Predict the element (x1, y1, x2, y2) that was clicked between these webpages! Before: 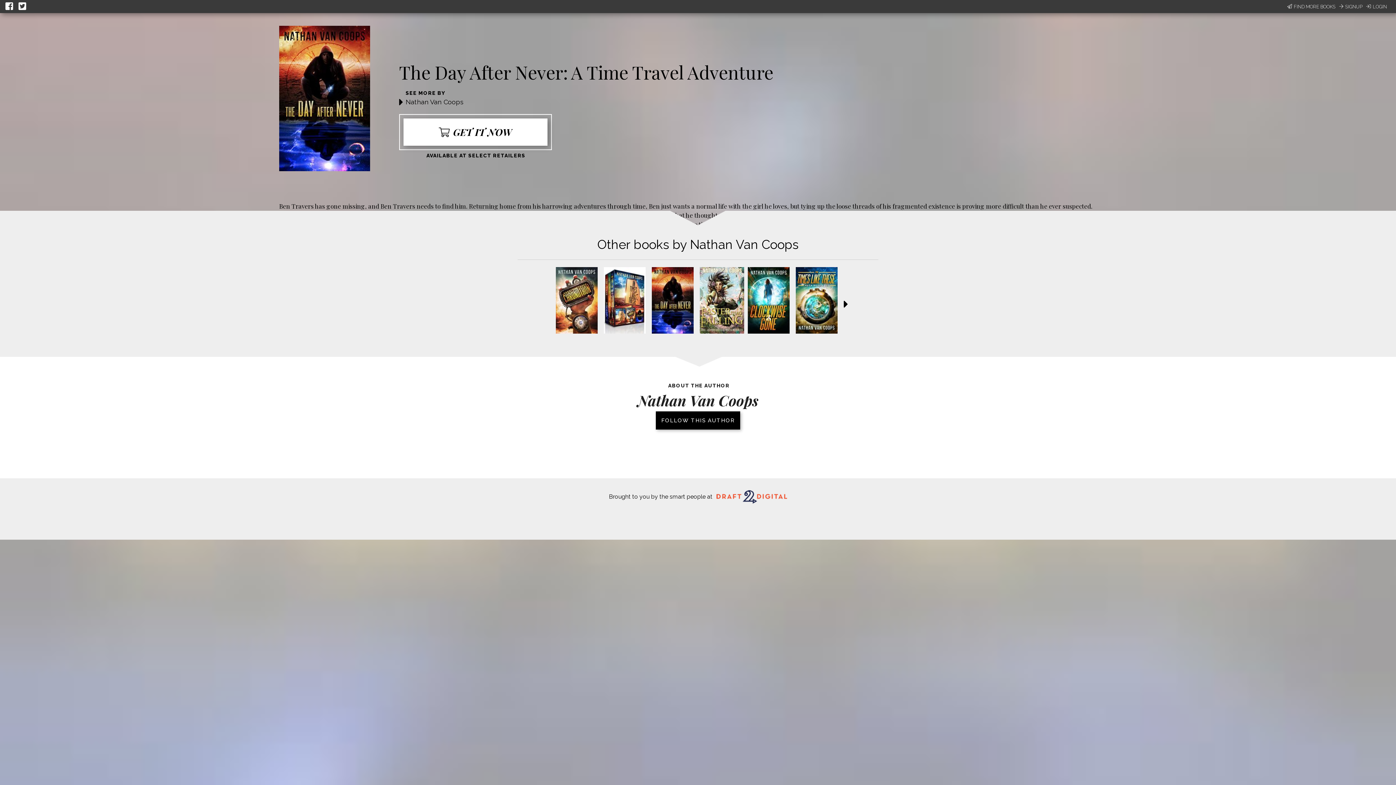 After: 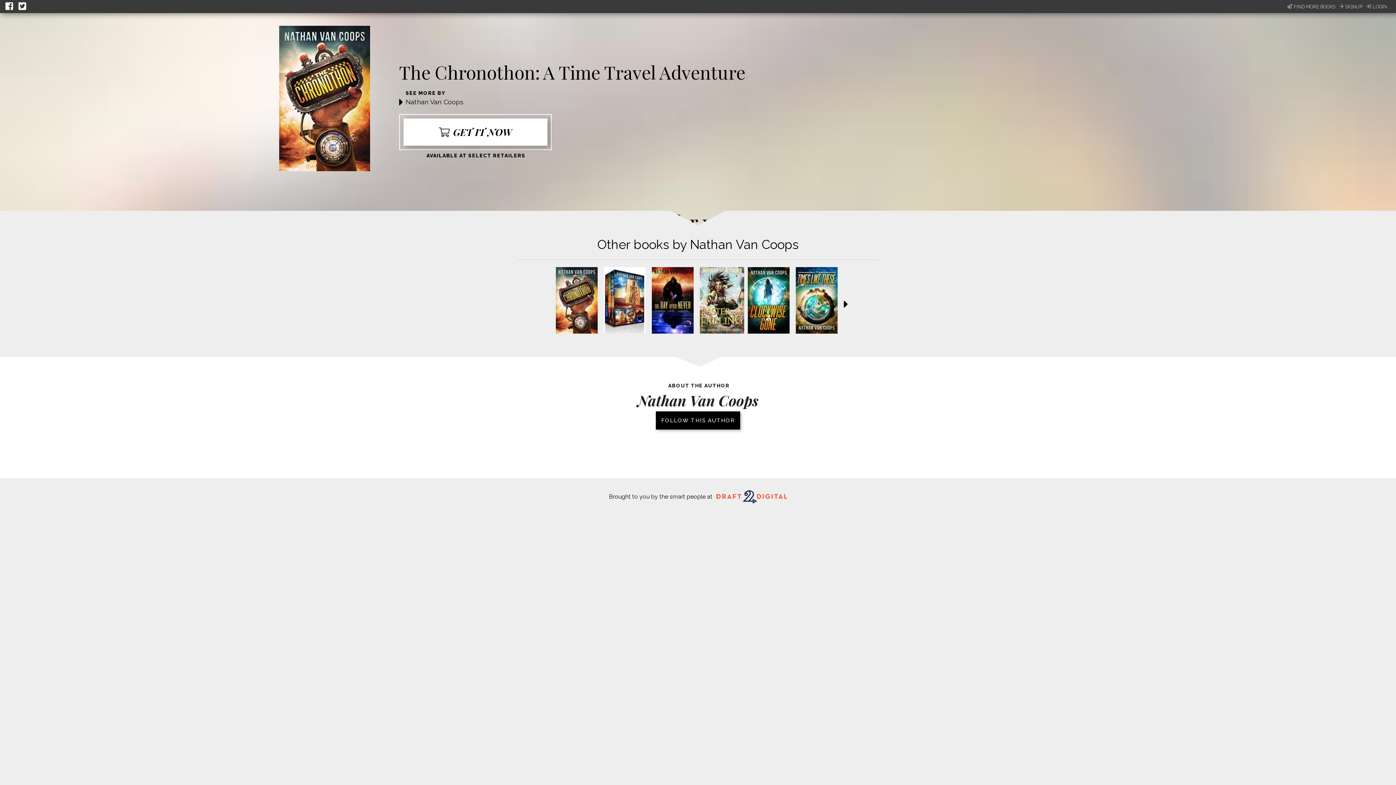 Action: bbox: (556, 328, 597, 335)